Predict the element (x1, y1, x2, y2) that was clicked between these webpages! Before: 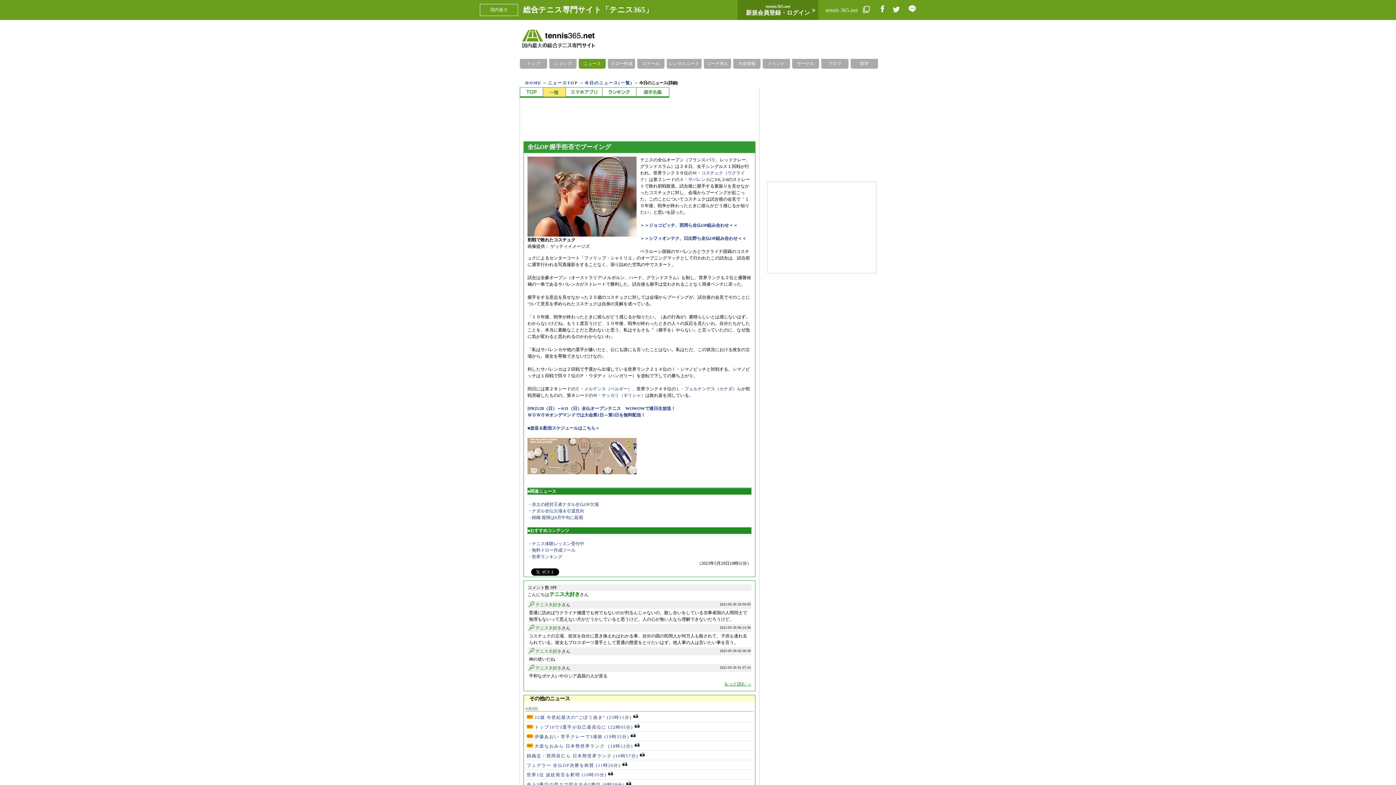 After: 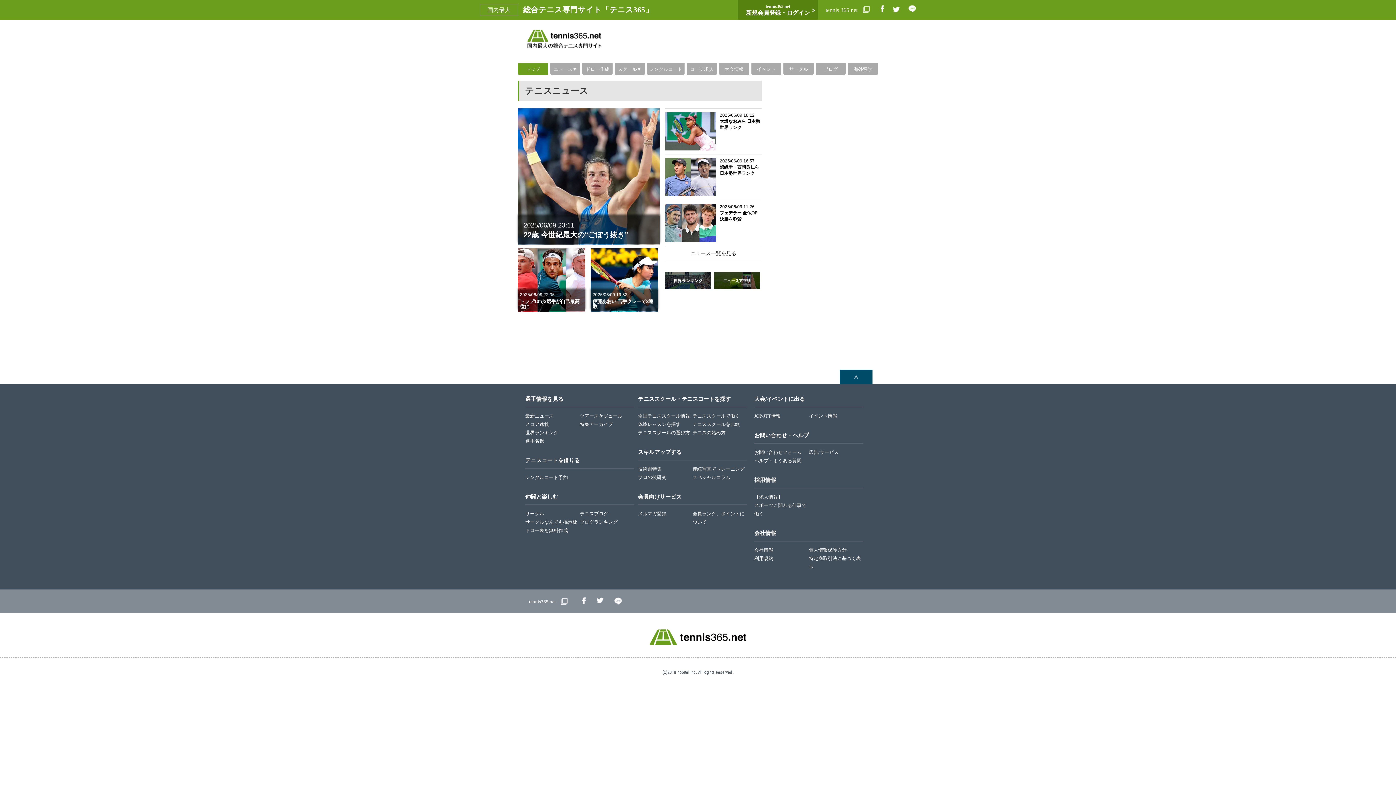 Action: bbox: (525, 80, 541, 85) label: HOME